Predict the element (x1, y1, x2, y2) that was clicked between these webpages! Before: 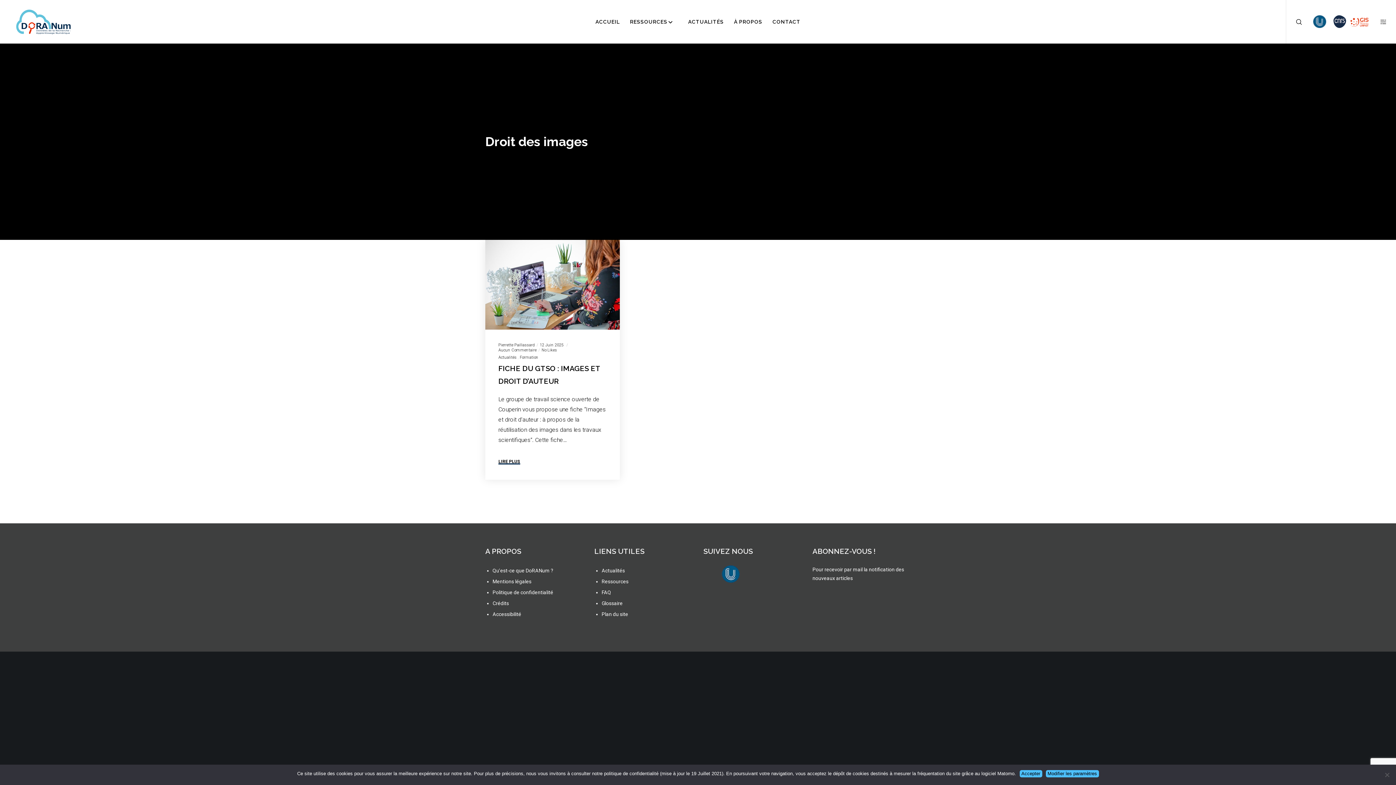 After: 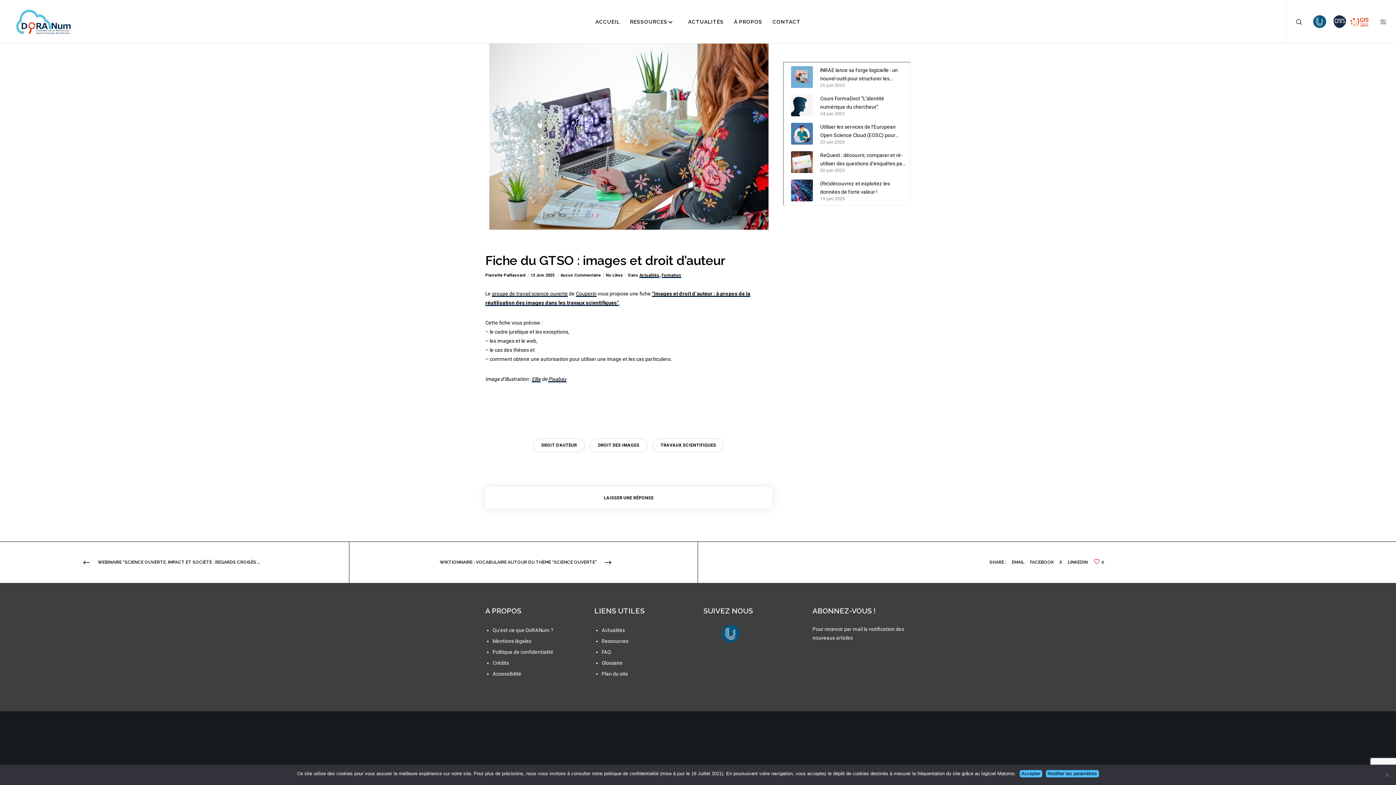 Action: label: FICHE DU GTSO : IMAGES ET DROIT D’AUTEUR bbox: (498, 362, 606, 387)